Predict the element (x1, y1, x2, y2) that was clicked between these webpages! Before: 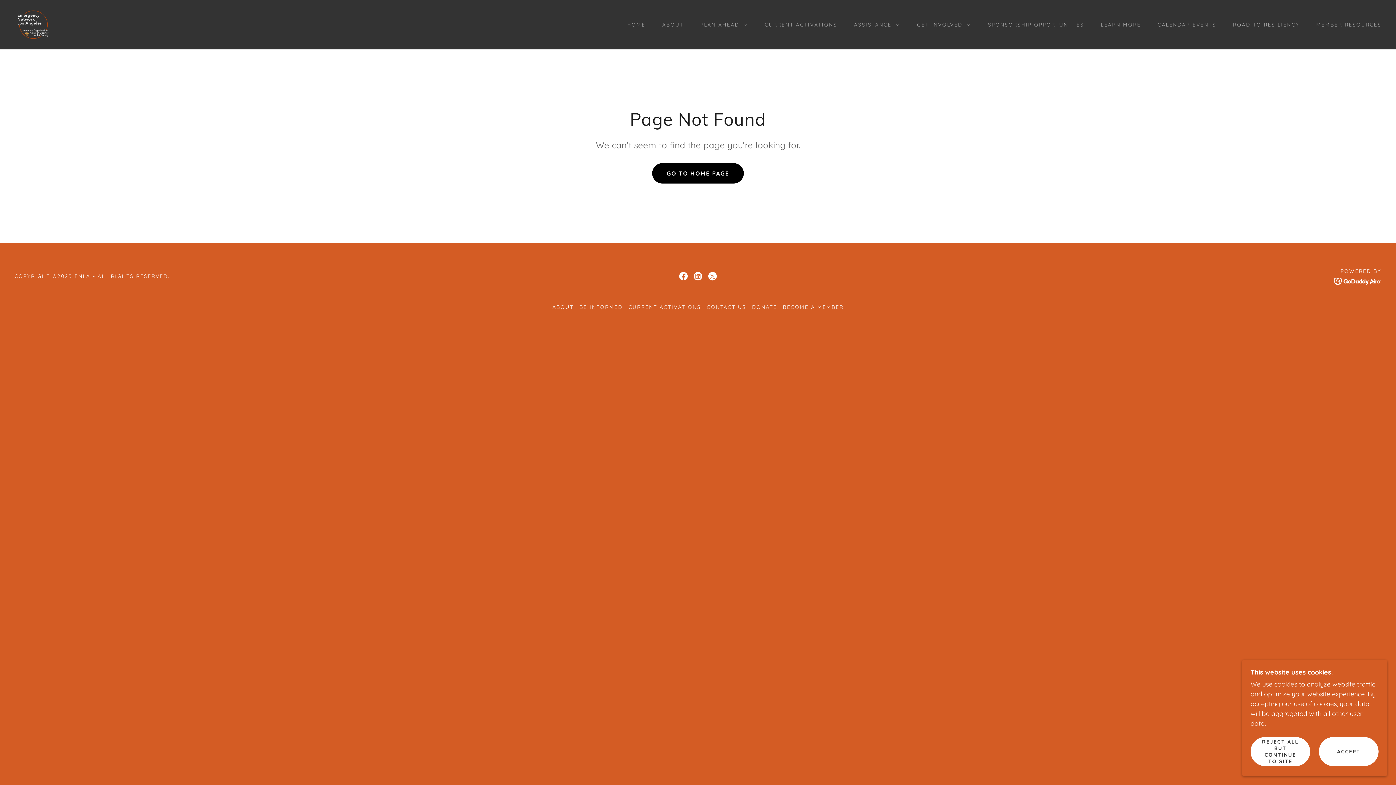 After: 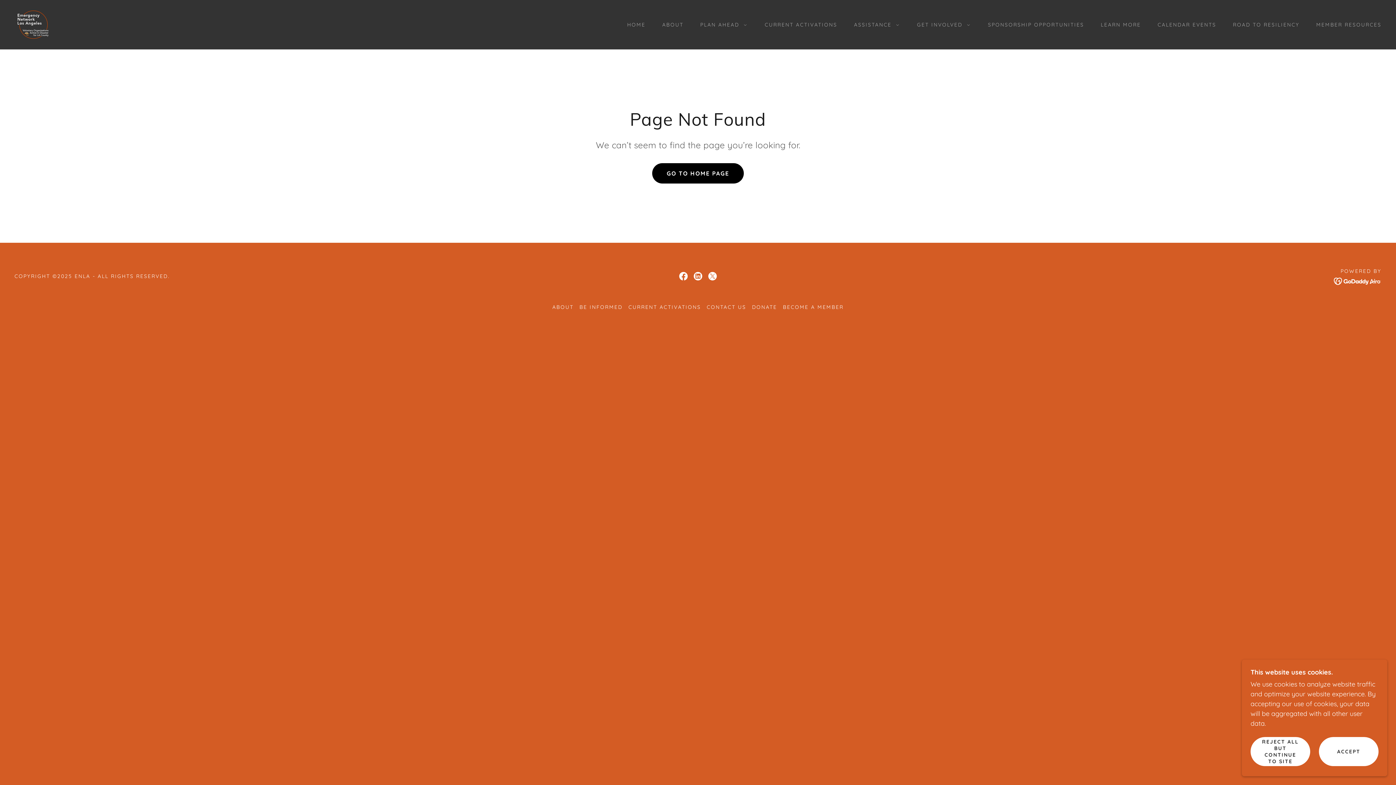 Action: label: LinkedIn Social Link bbox: (690, 269, 705, 283)